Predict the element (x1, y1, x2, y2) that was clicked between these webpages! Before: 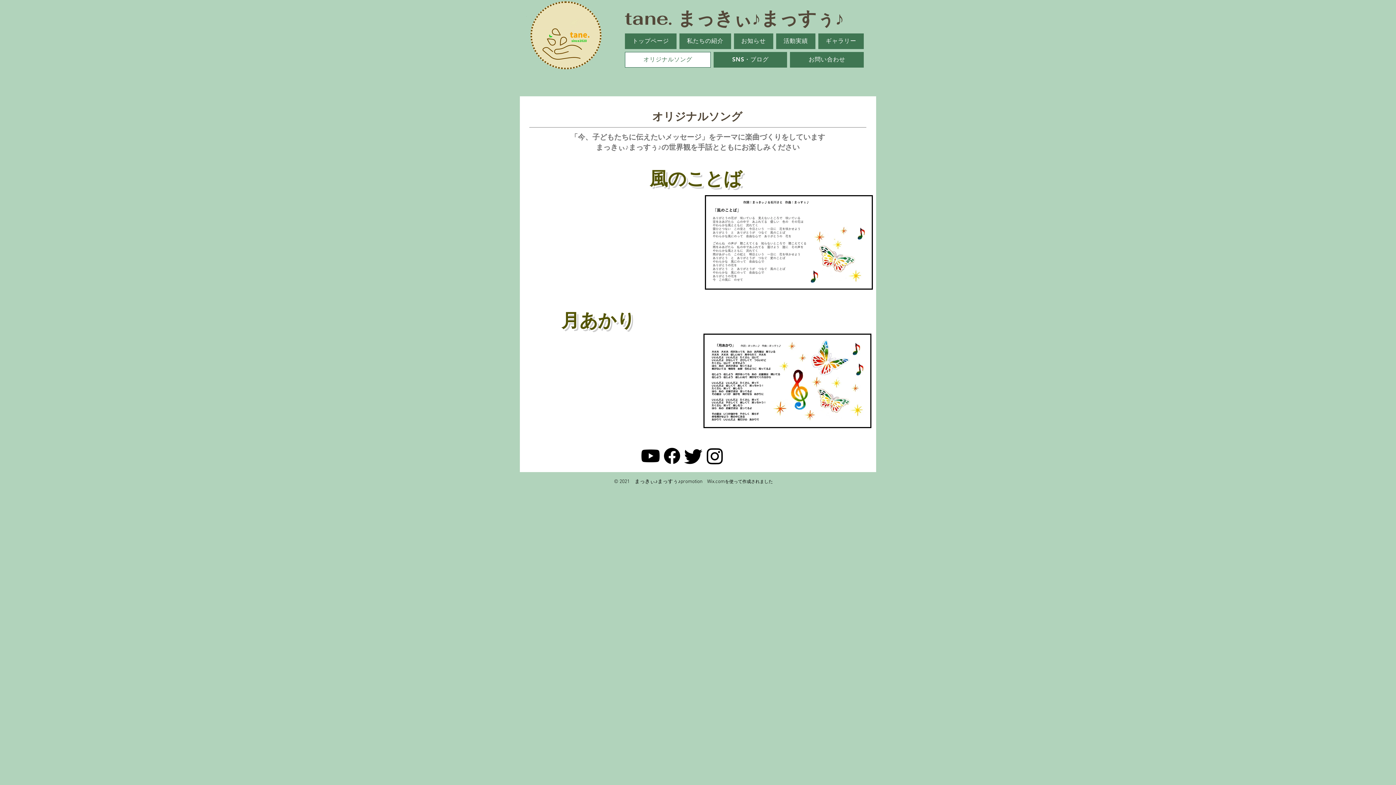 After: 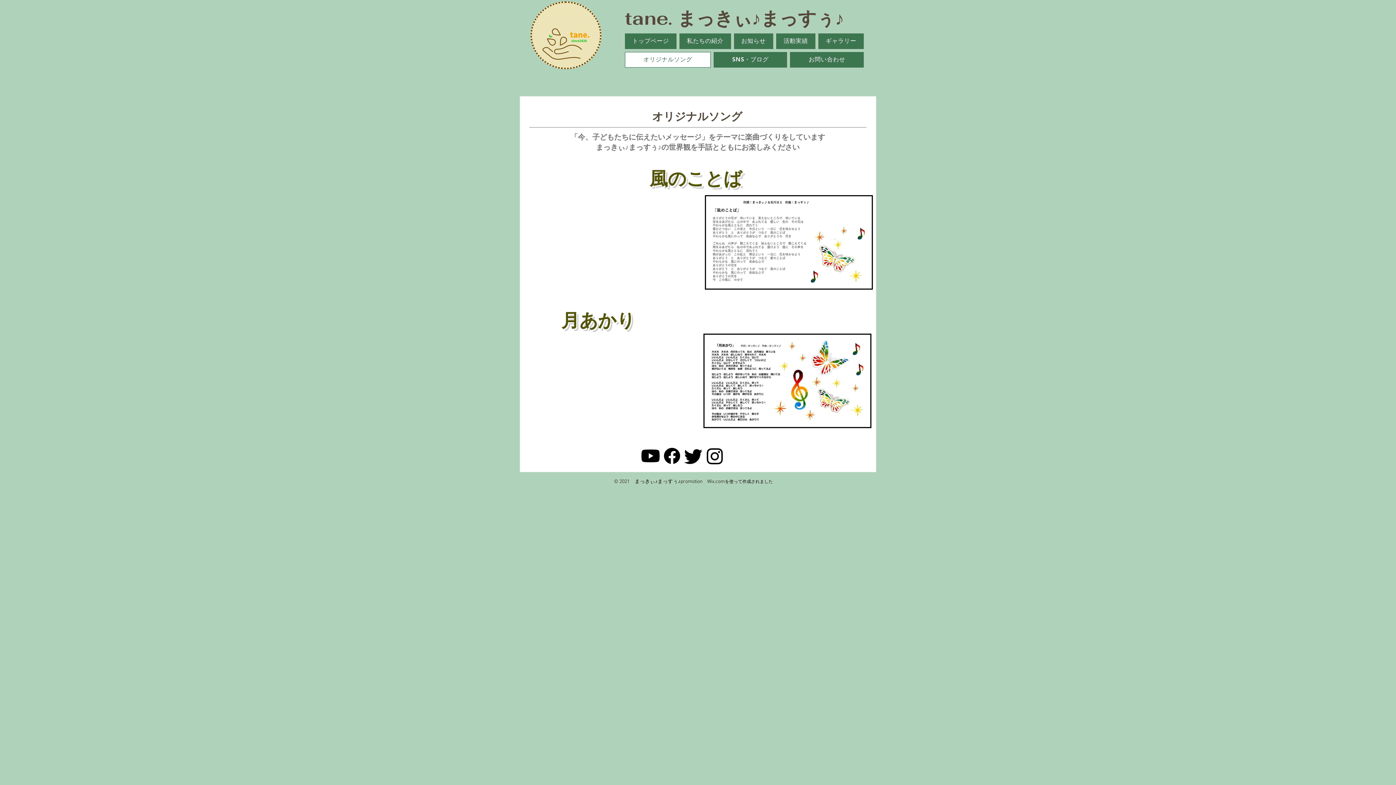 Action: label: Wix.com bbox: (707, 478, 725, 484)